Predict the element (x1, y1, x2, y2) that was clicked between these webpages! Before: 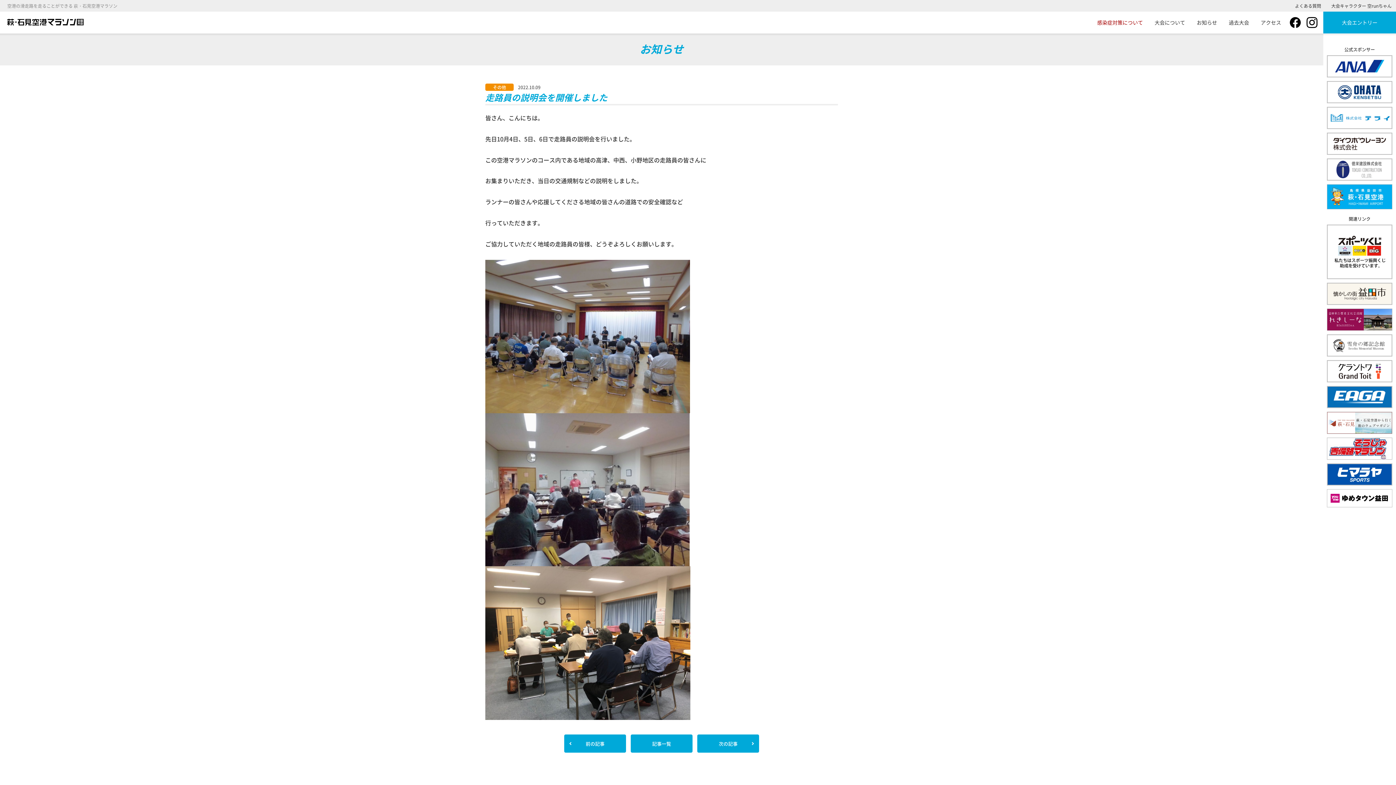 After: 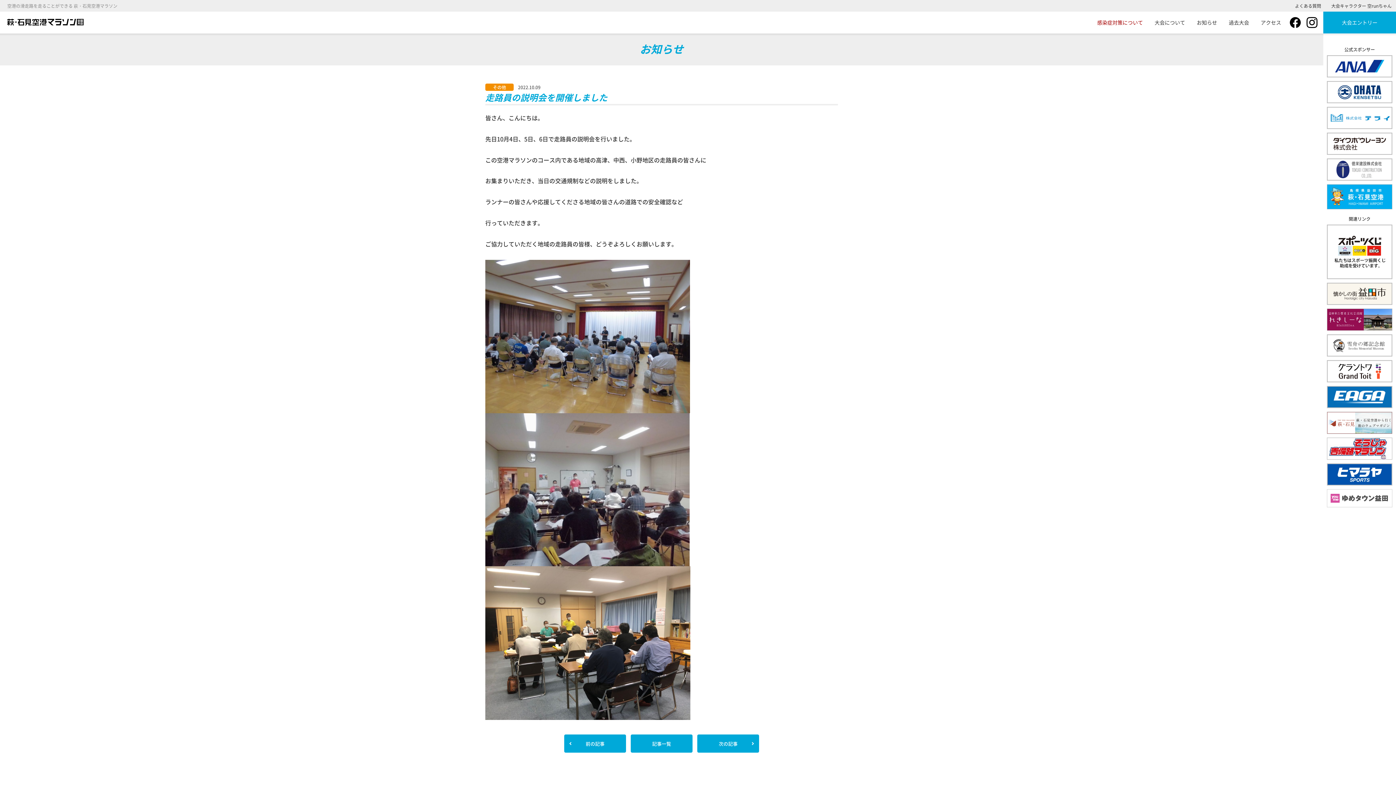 Action: bbox: (1327, 489, 1392, 507)